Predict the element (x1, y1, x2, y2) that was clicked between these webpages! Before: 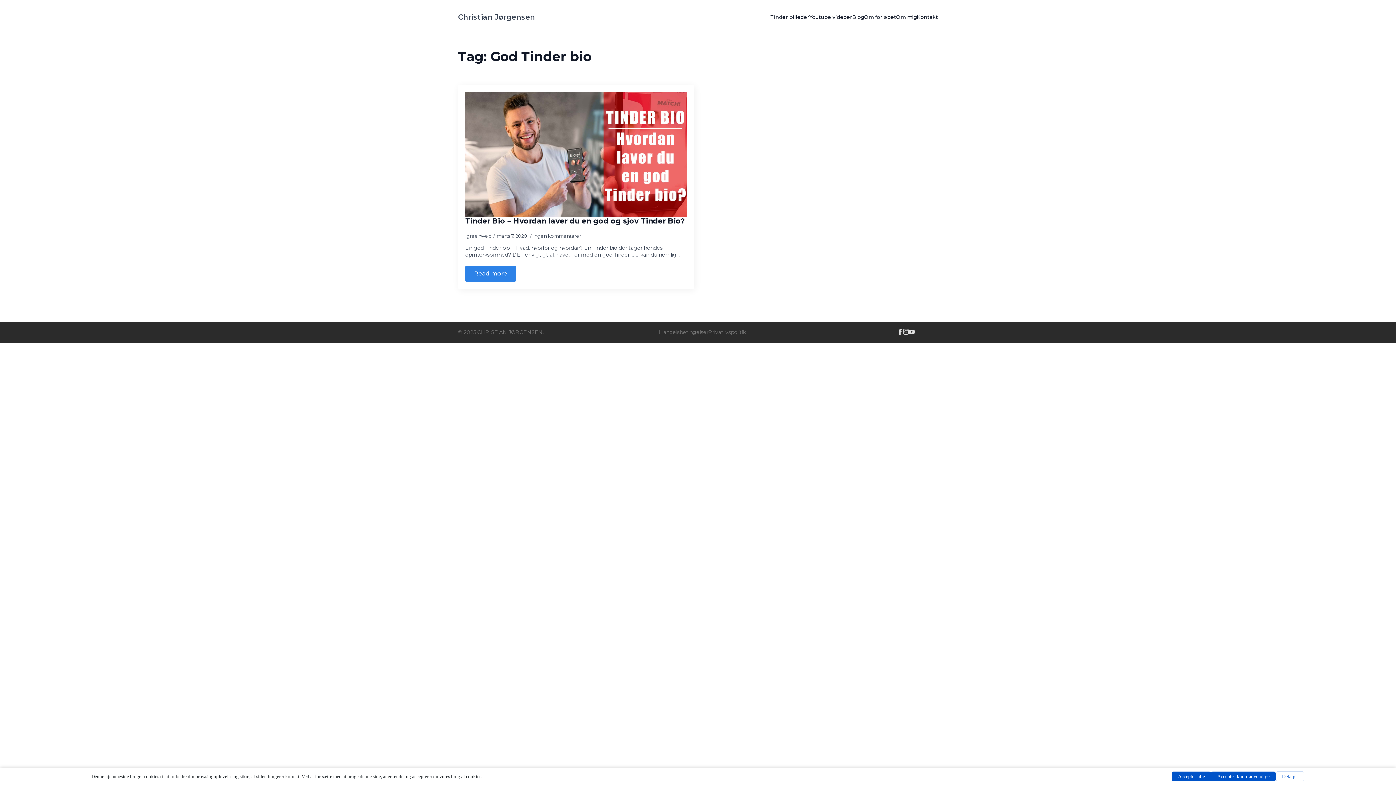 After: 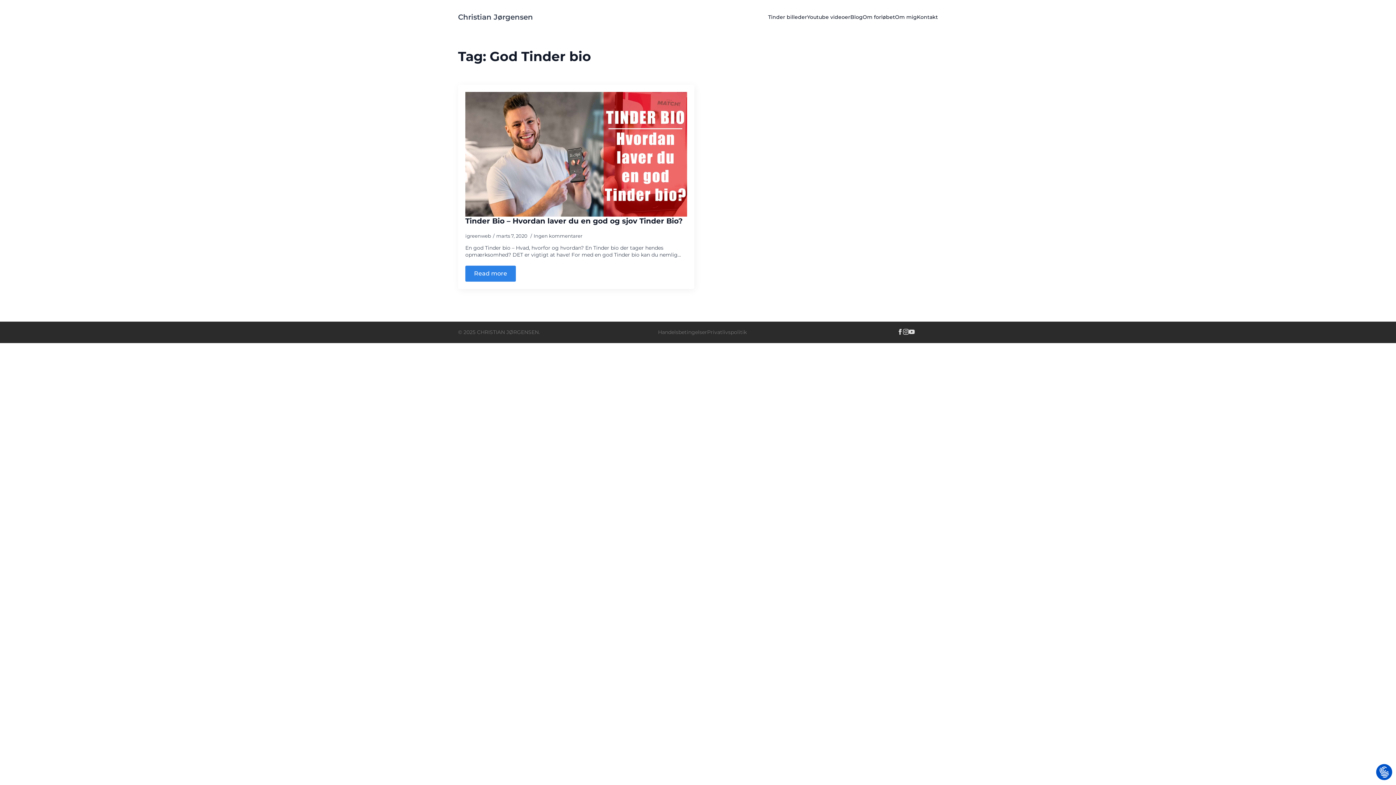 Action: bbox: (1172, 772, 1211, 781) label: Accepter alle